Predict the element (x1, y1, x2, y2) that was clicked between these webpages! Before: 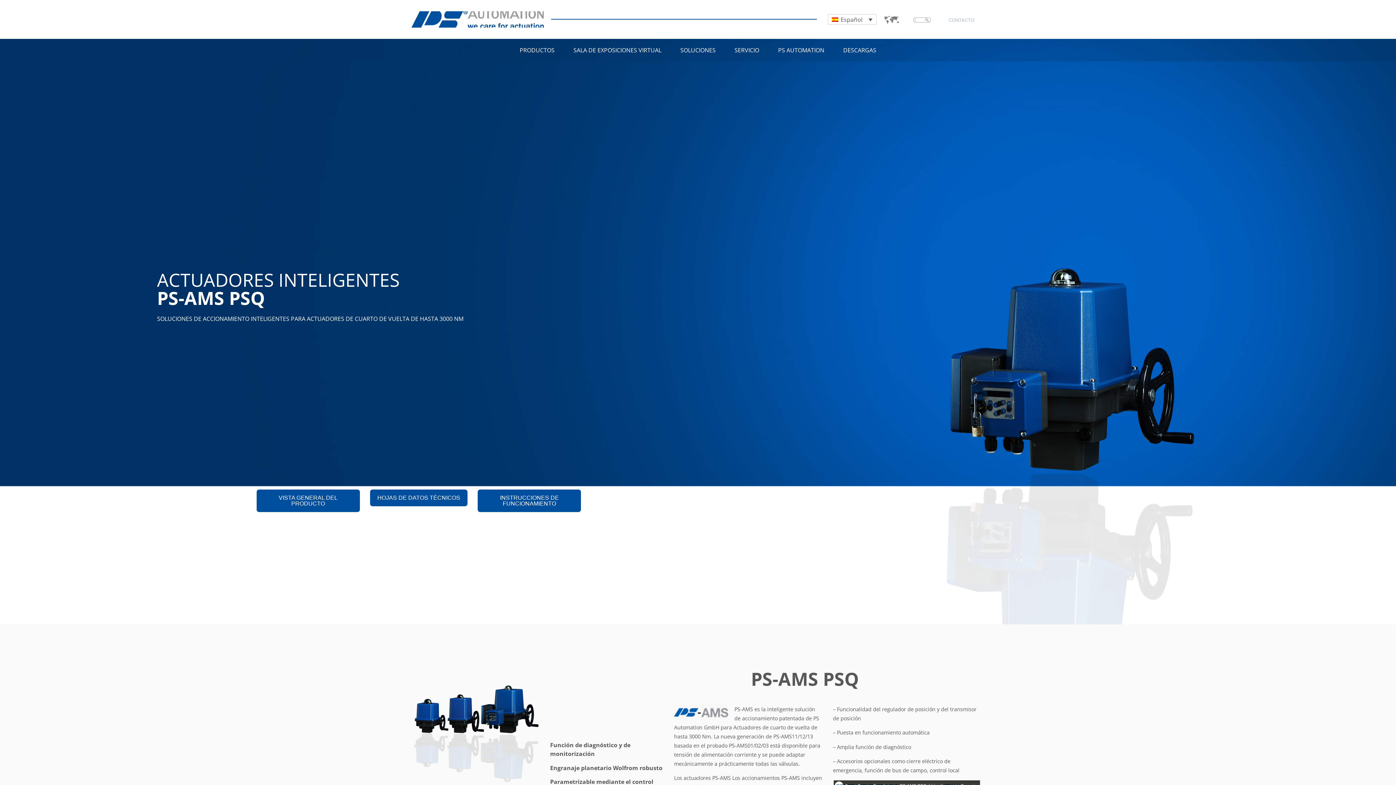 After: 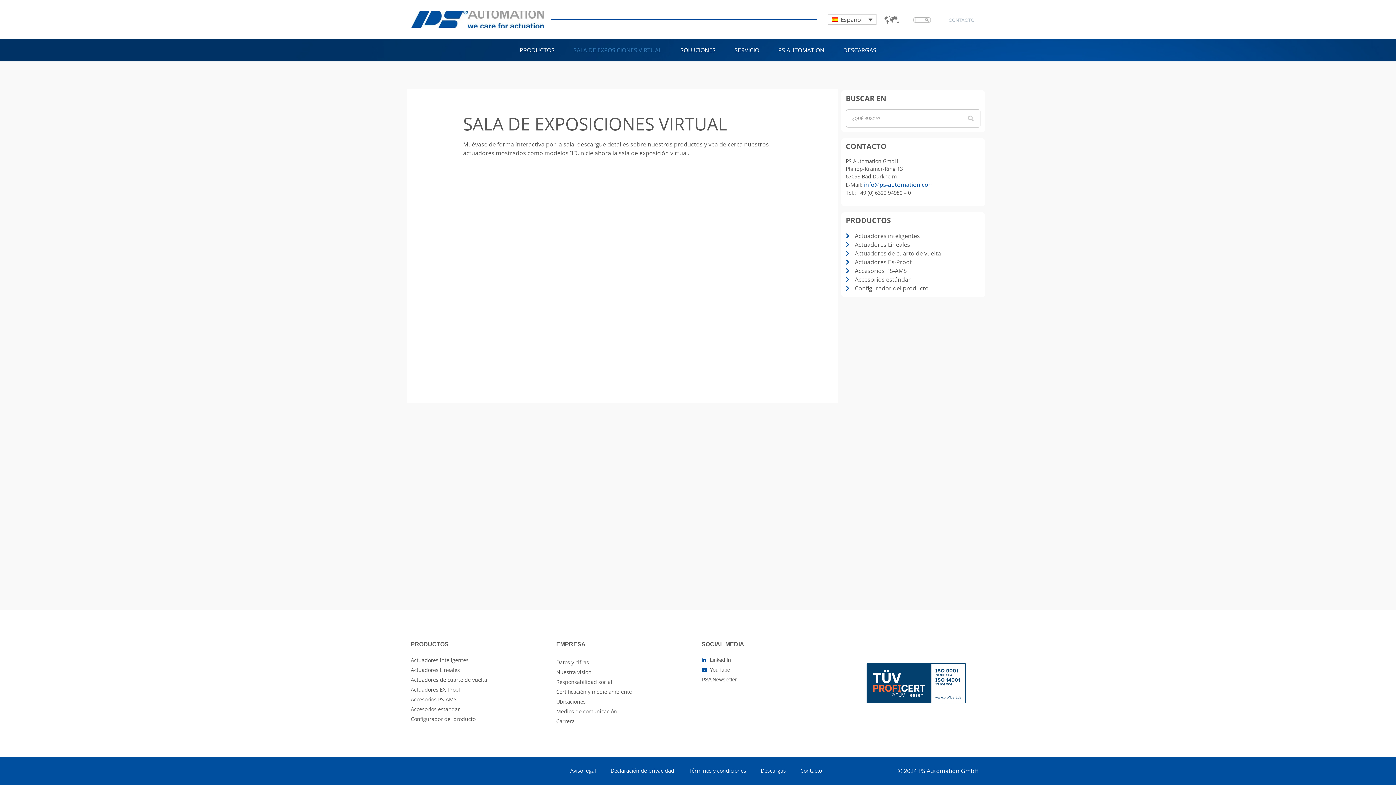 Action: bbox: (564, 41, 671, 58) label: SALA DE EXPOSICIONES VIRTUAL